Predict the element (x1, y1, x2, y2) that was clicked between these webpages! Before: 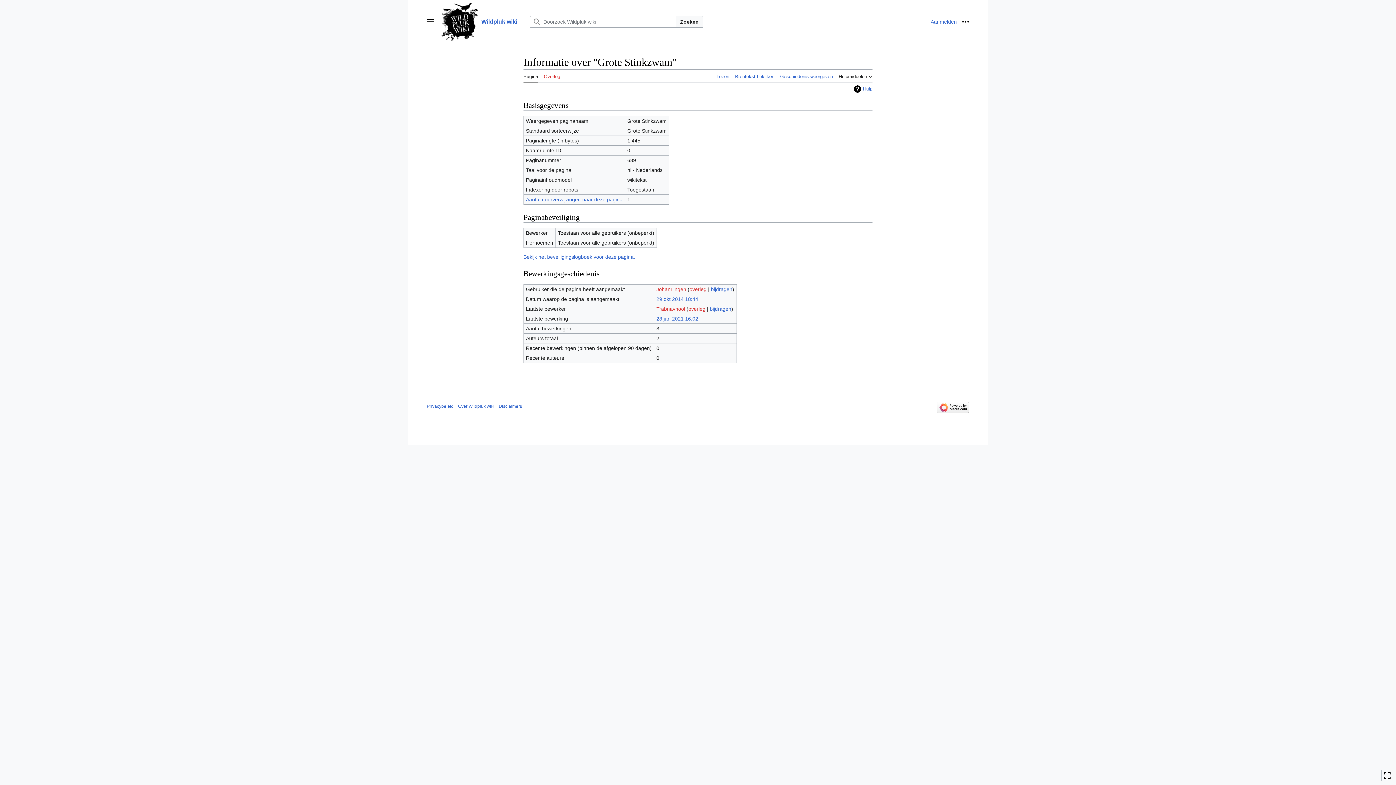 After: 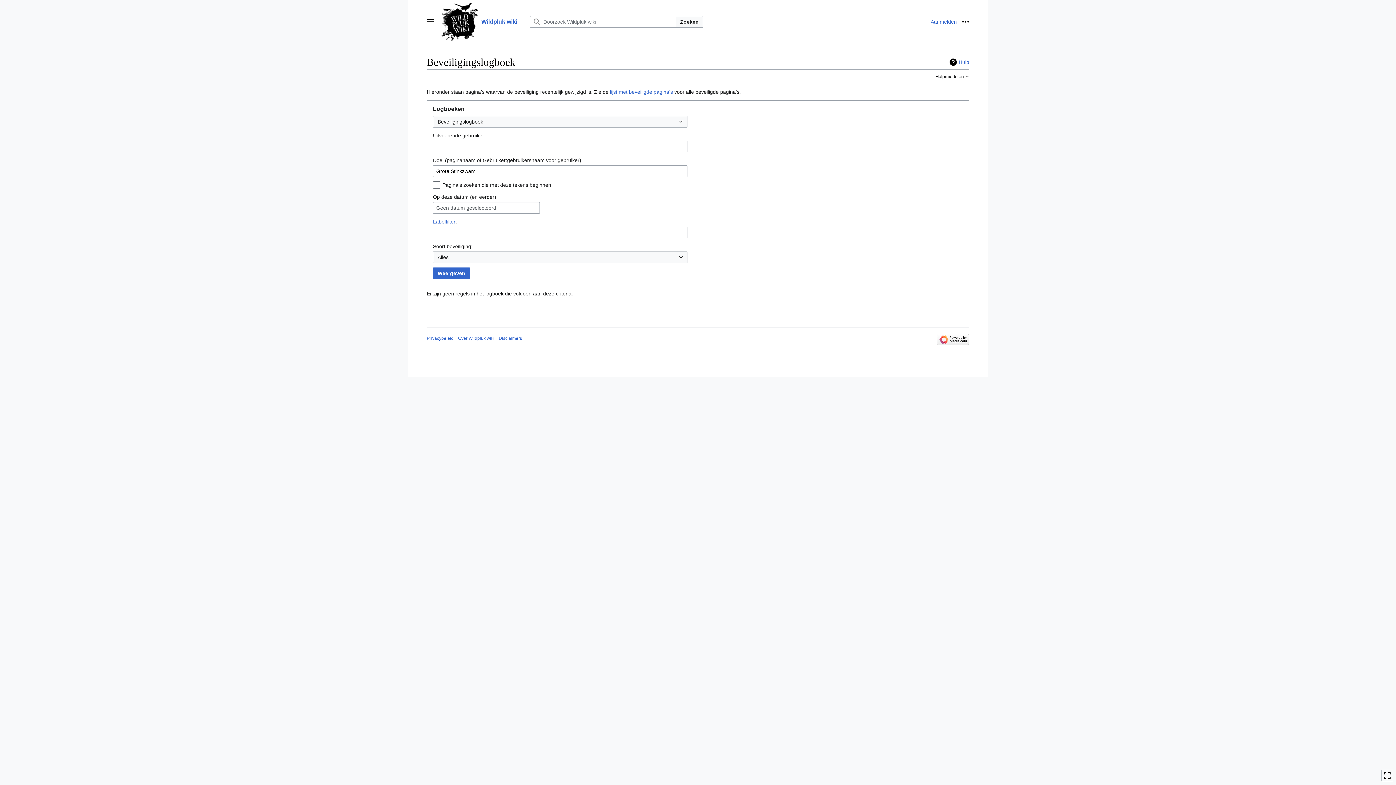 Action: label: Bekijk het beveiligingslogboek voor deze pagina. bbox: (523, 254, 635, 259)